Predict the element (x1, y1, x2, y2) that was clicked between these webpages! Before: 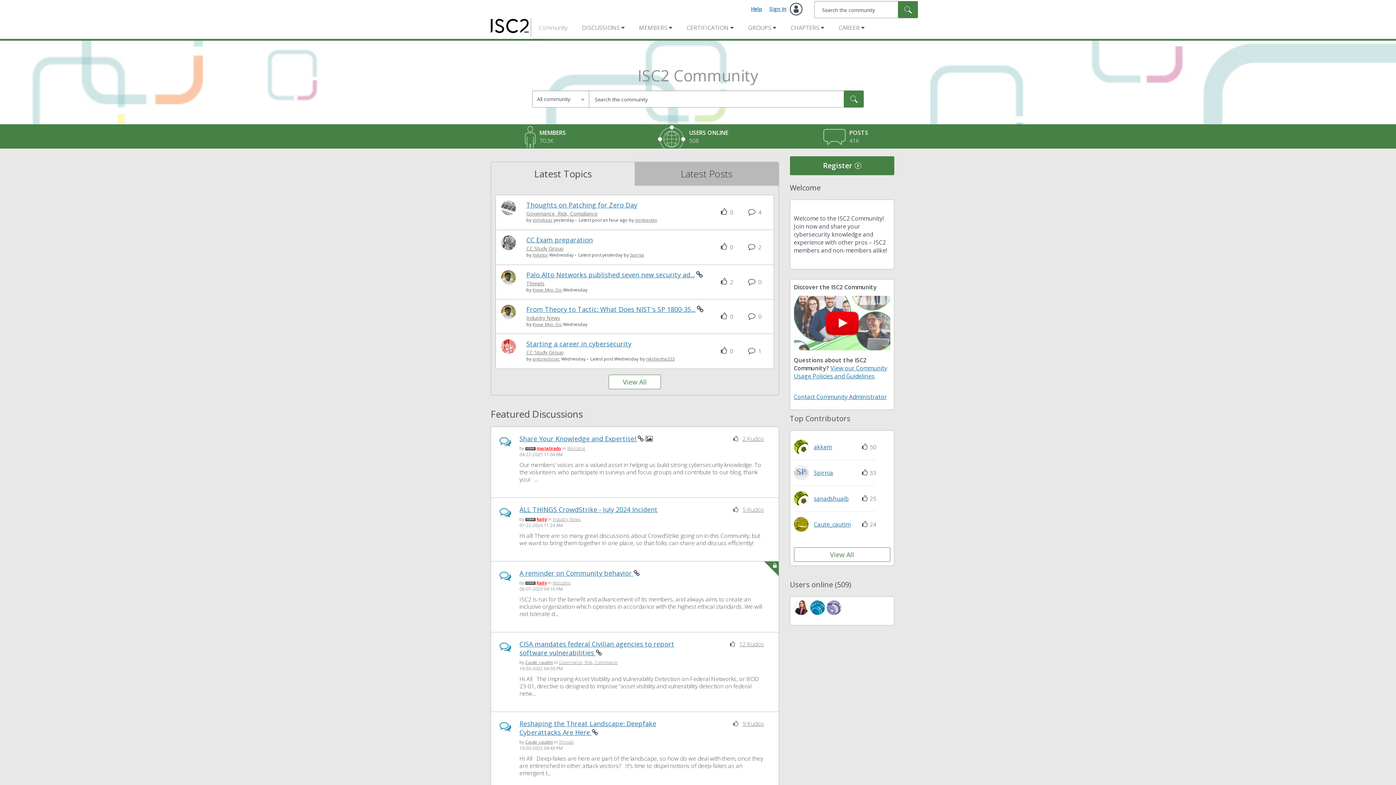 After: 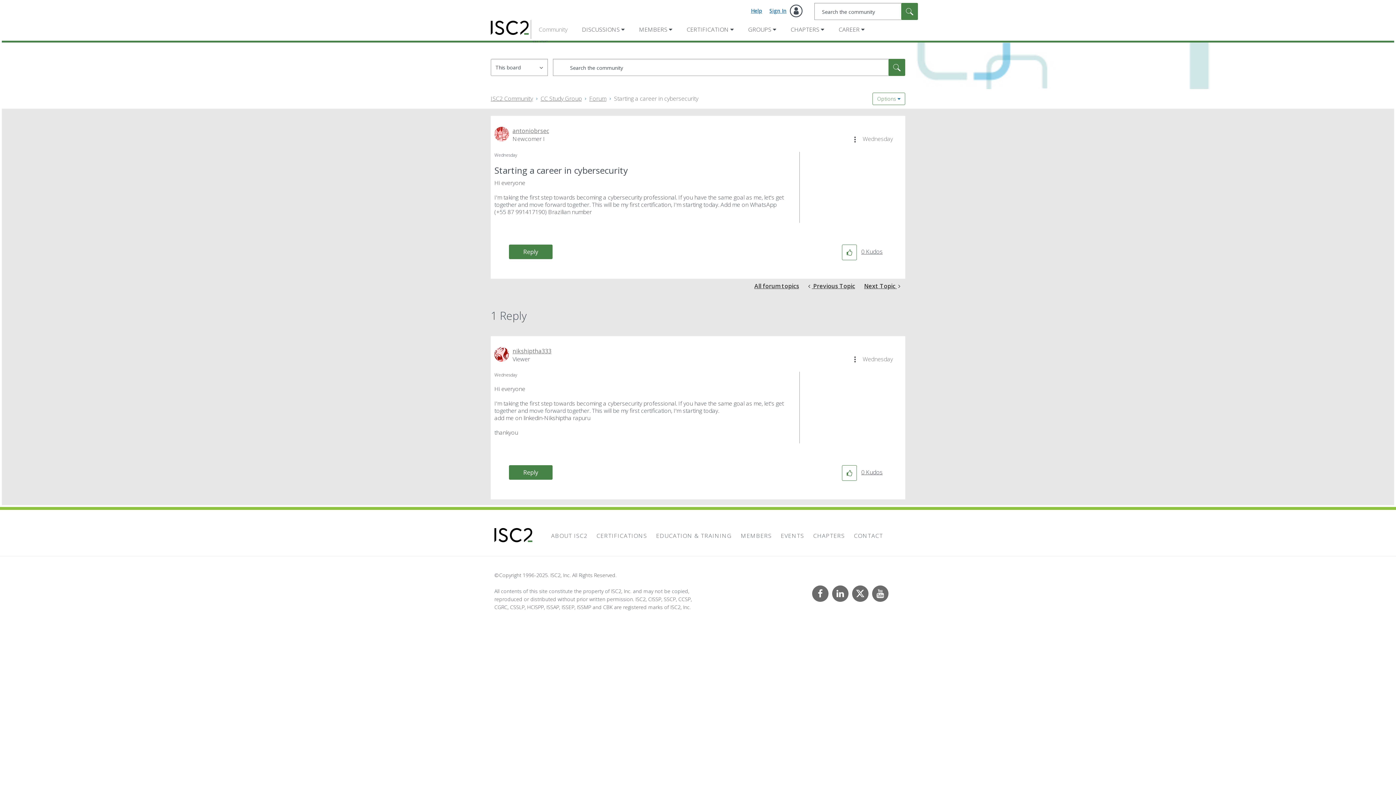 Action: label: Starting a career in cybersecurity bbox: (526, 340, 631, 348)